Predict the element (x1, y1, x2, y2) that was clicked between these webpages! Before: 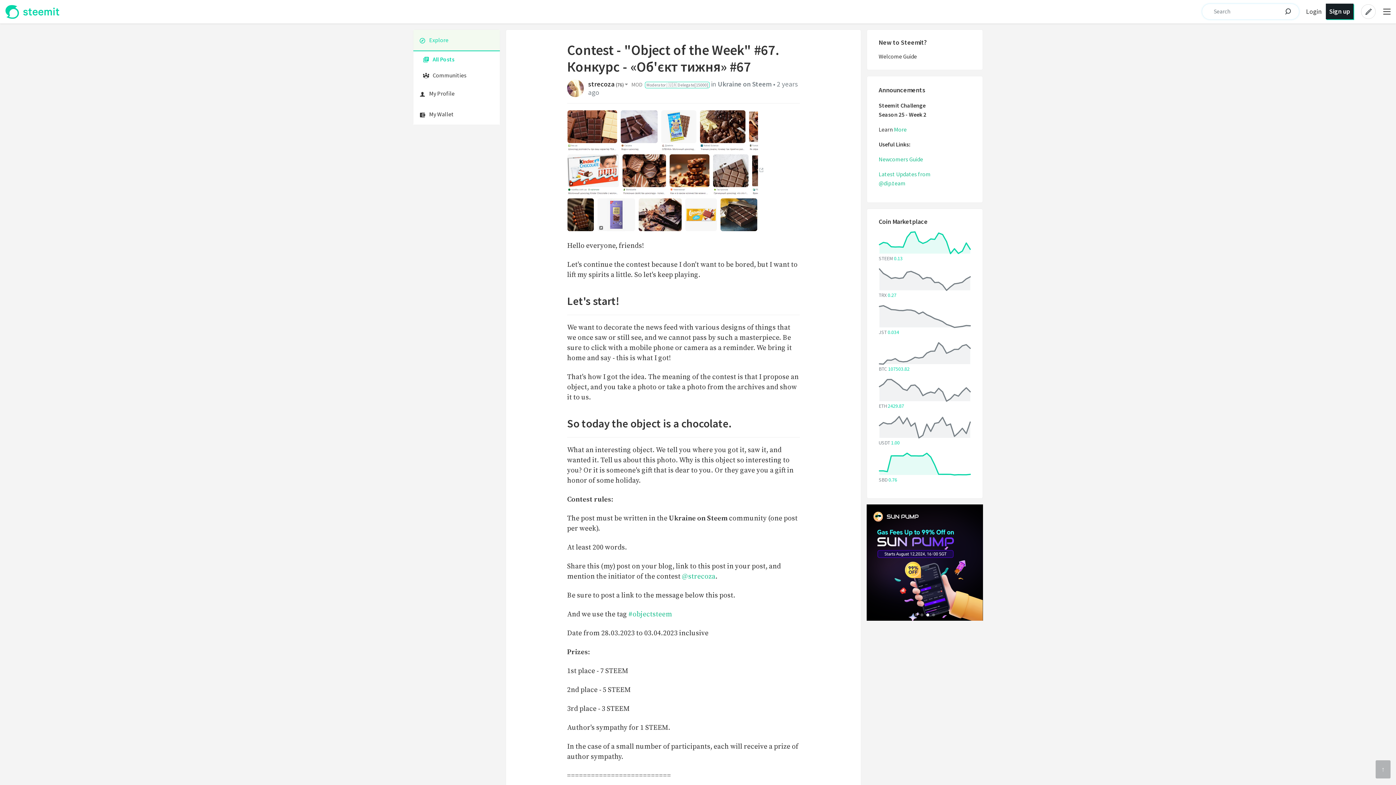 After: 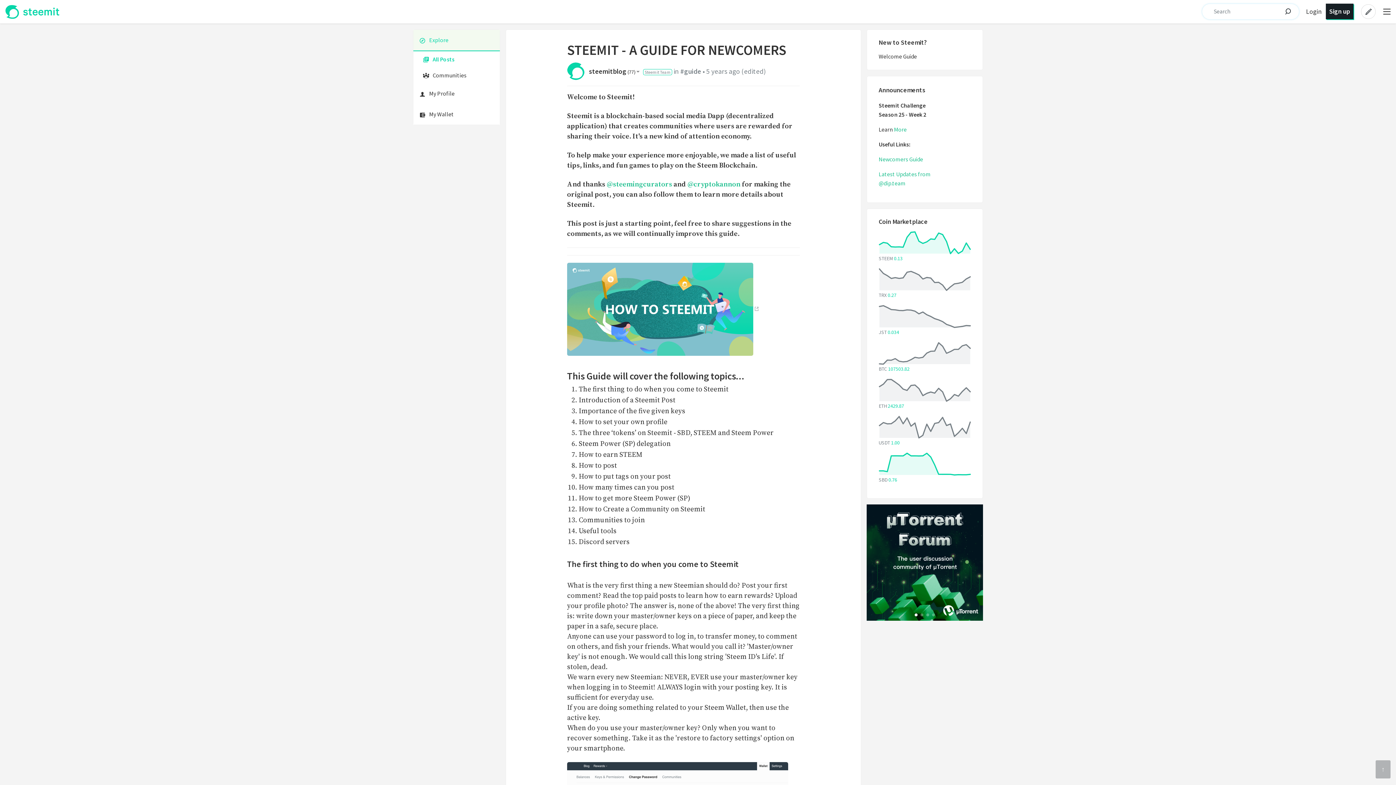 Action: bbox: (878, 52, 917, 60) label: Welcome Guide